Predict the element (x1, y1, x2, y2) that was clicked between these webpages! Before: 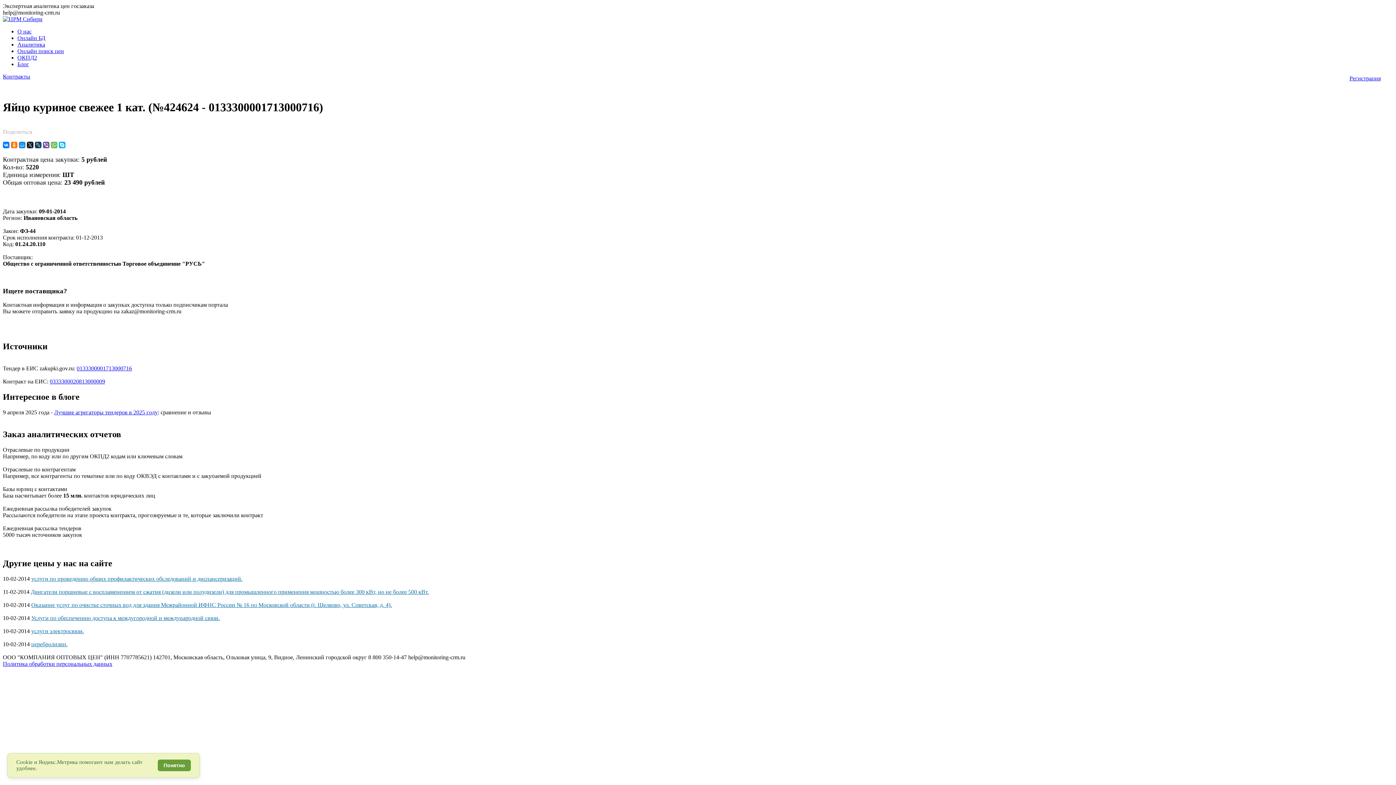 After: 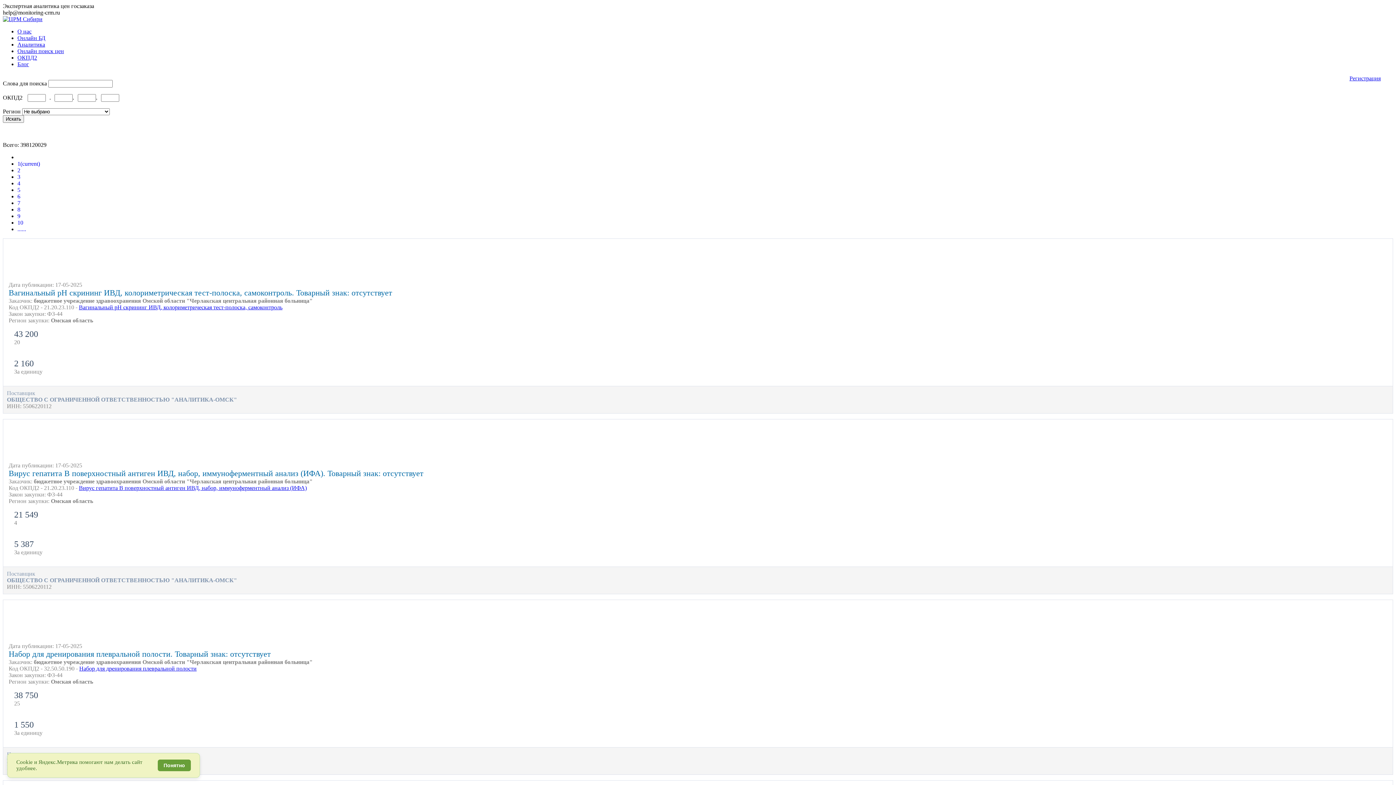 Action: label: Онлайн поиск цен bbox: (17, 48, 64, 54)